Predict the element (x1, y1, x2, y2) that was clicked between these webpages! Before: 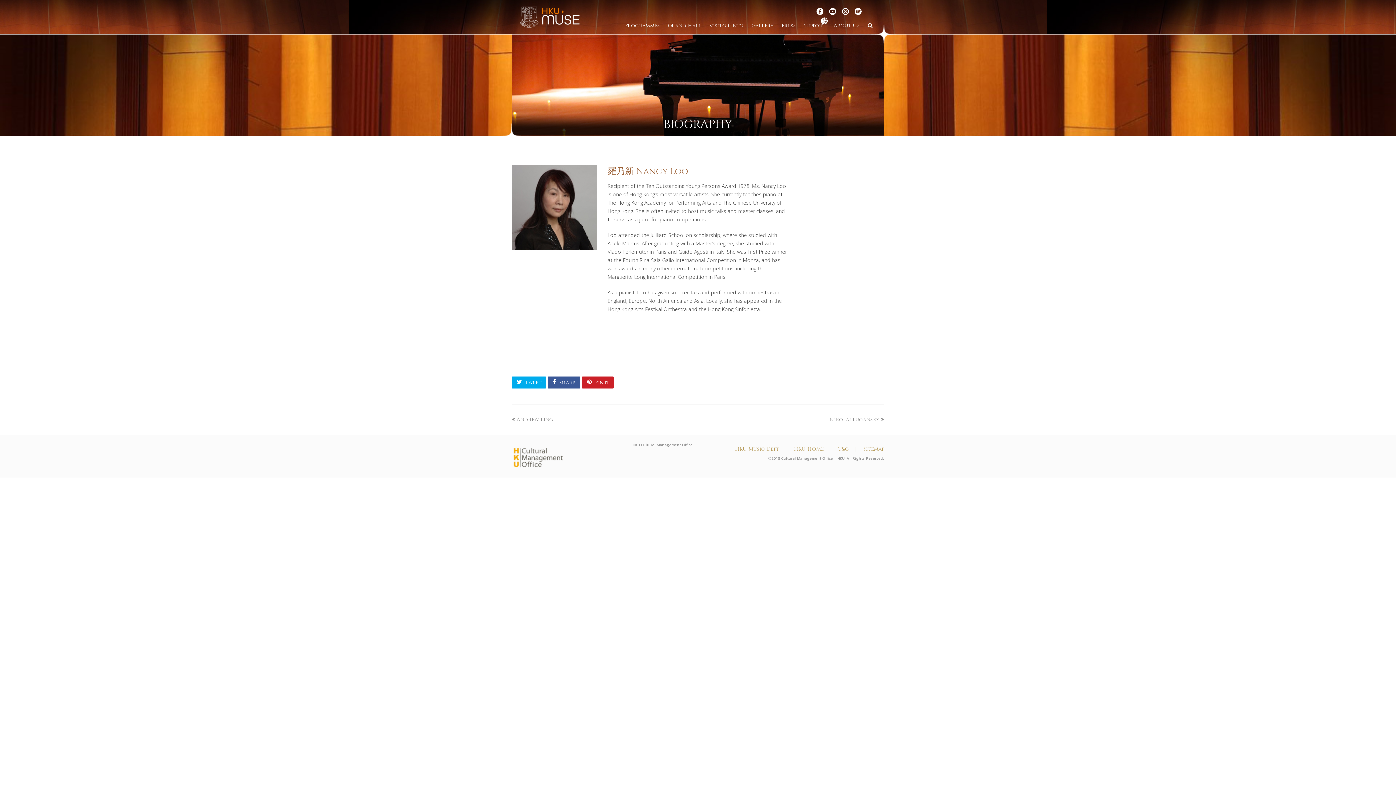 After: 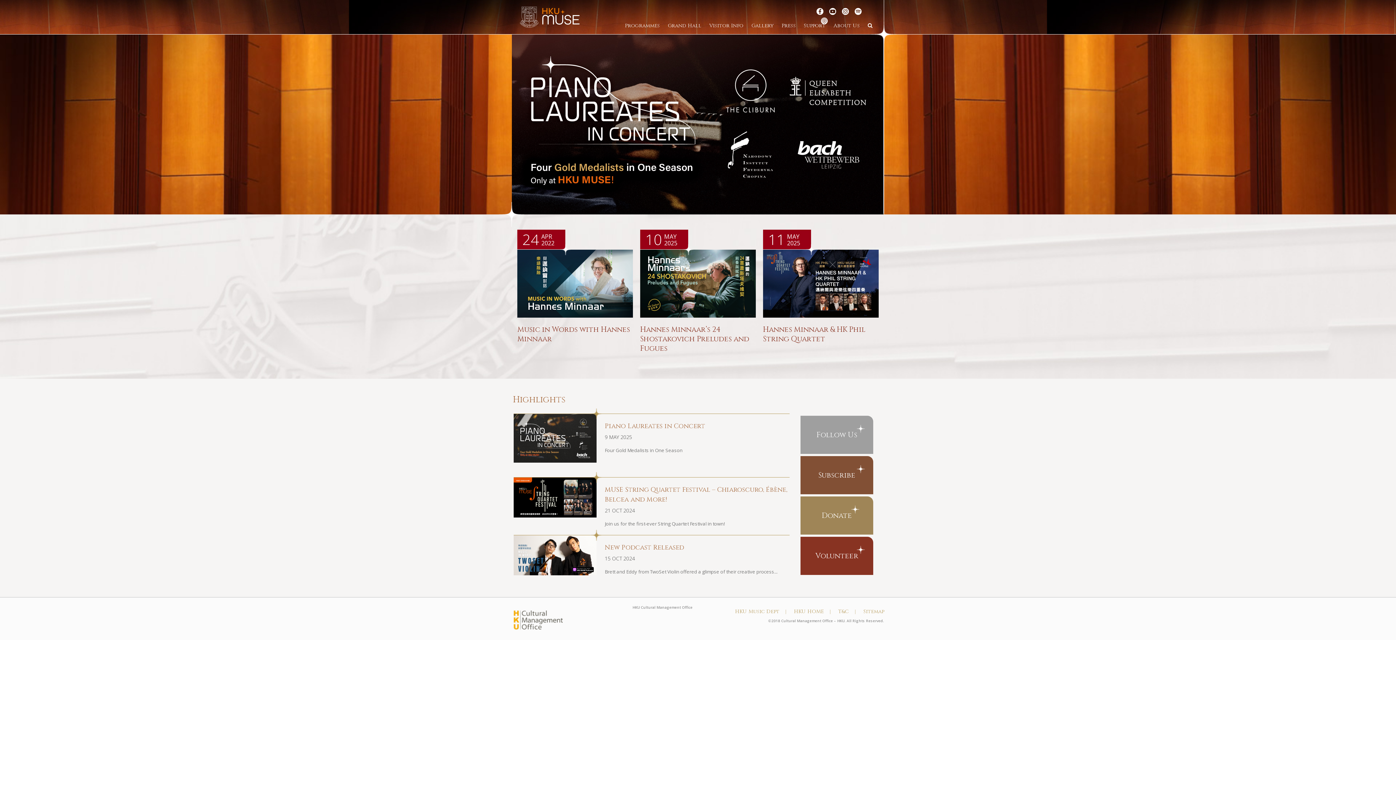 Action: bbox: (519, 13, 580, 20)